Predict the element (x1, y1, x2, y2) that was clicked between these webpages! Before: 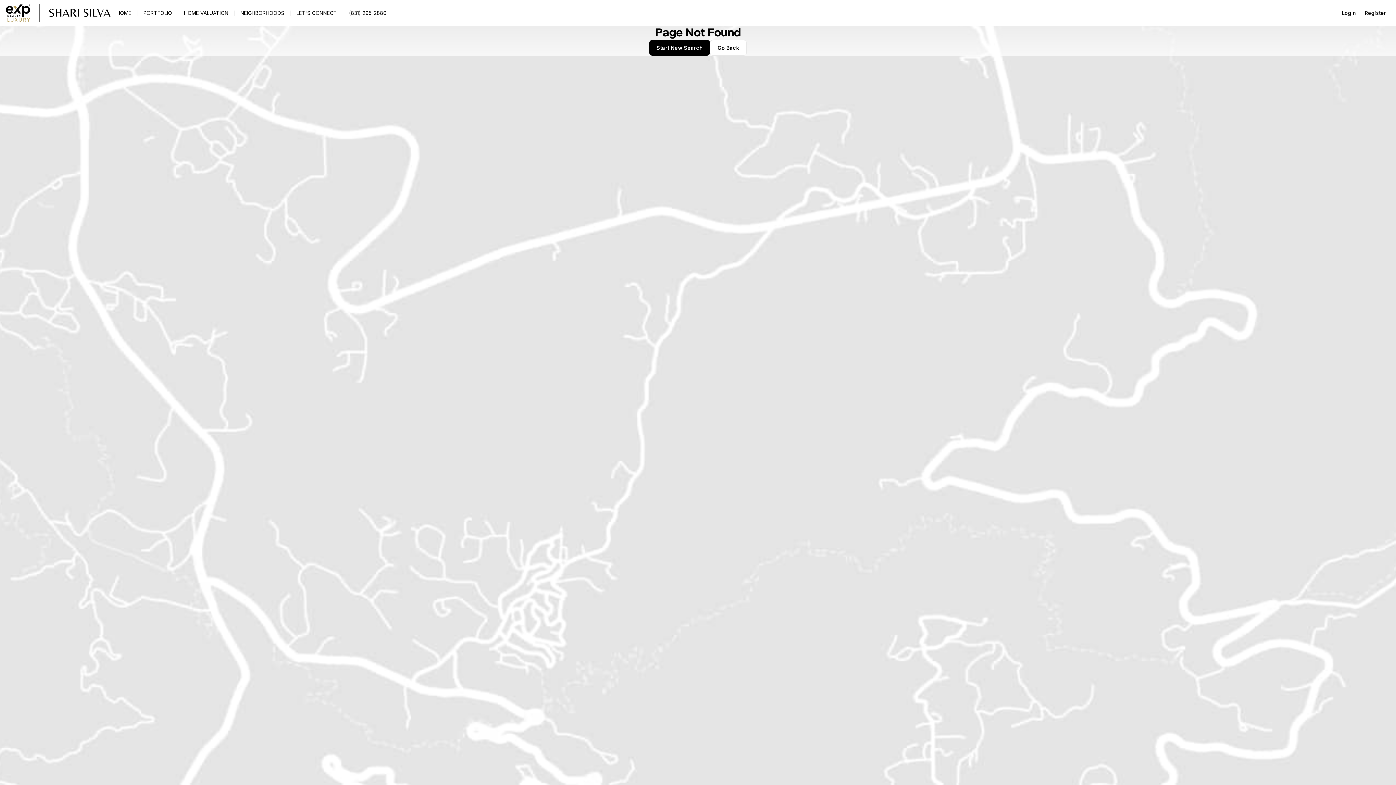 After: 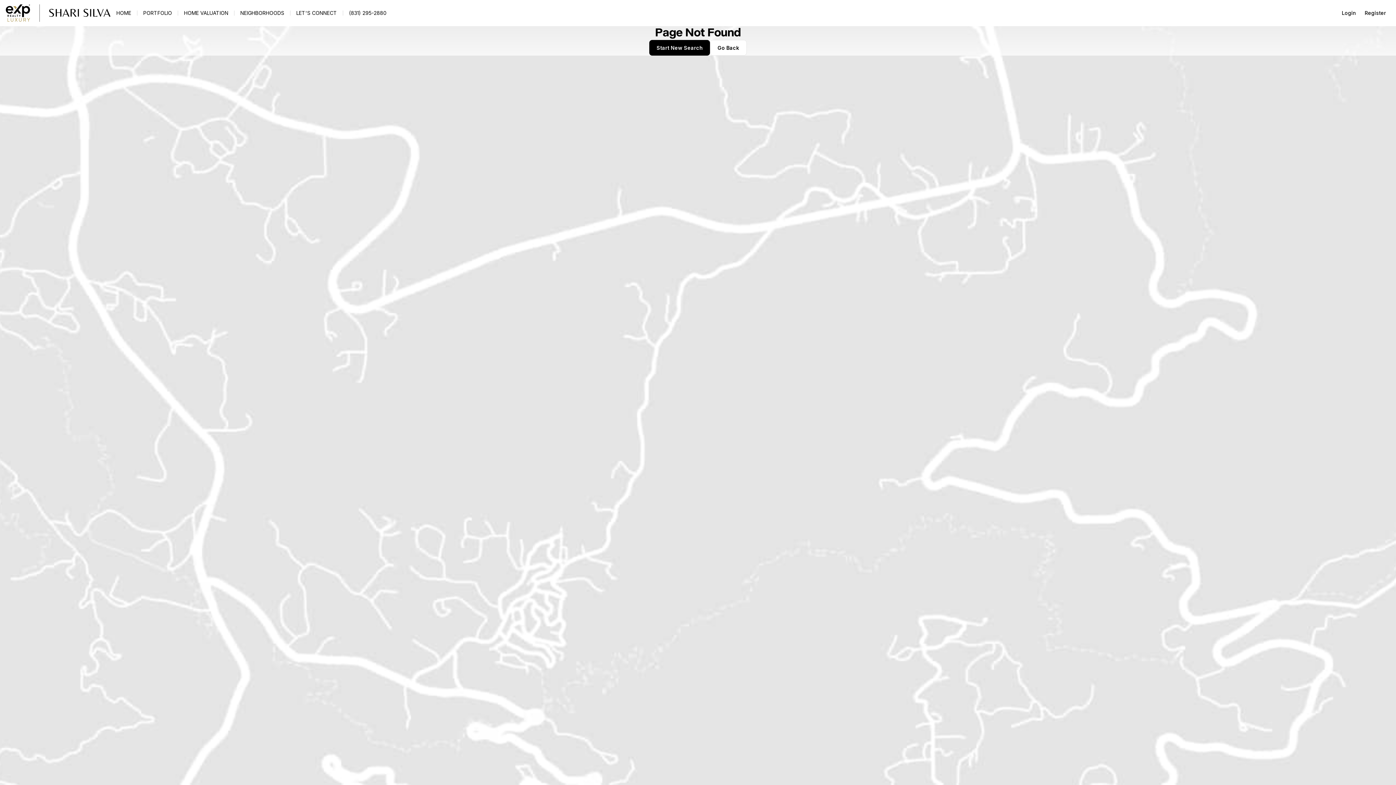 Action: bbox: (343, 8, 392, 18) label: (831) 295-2880